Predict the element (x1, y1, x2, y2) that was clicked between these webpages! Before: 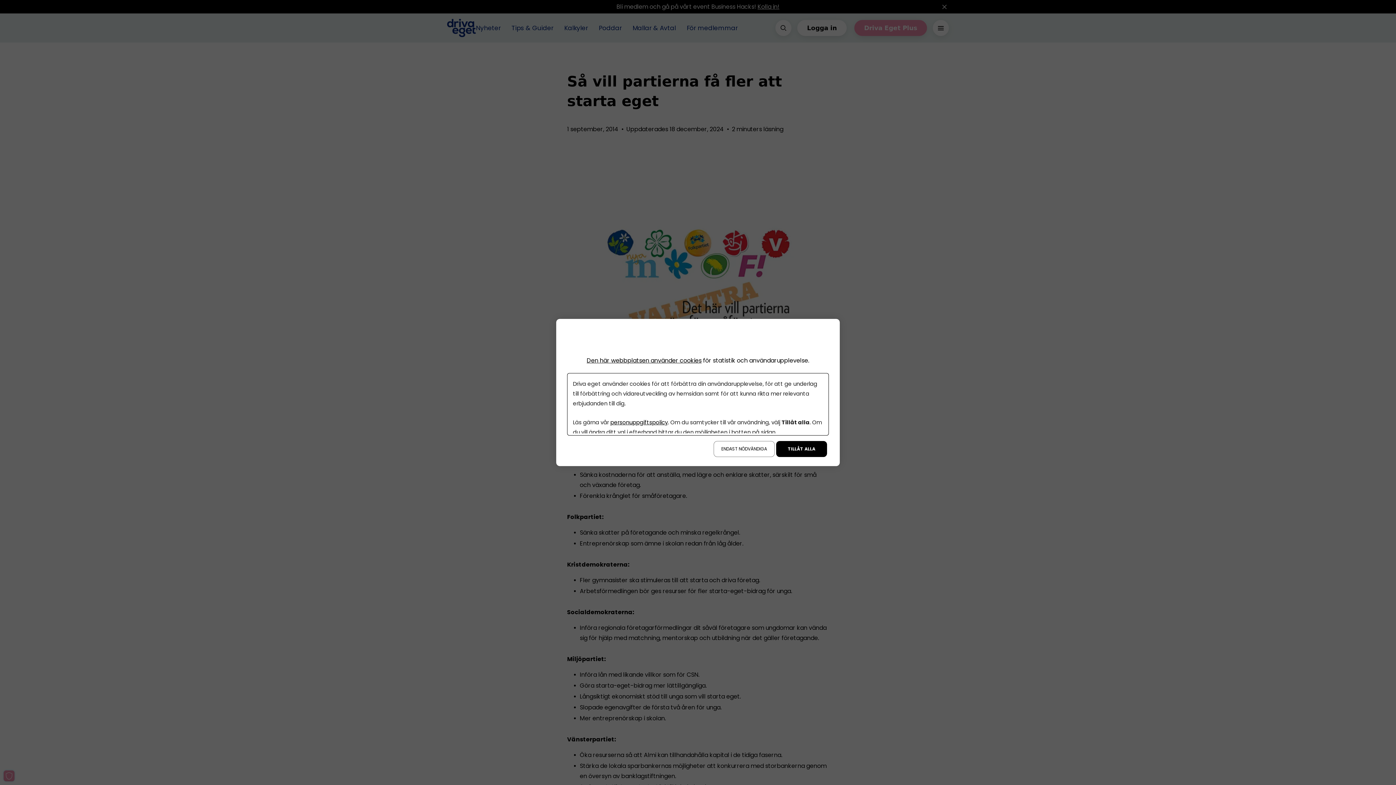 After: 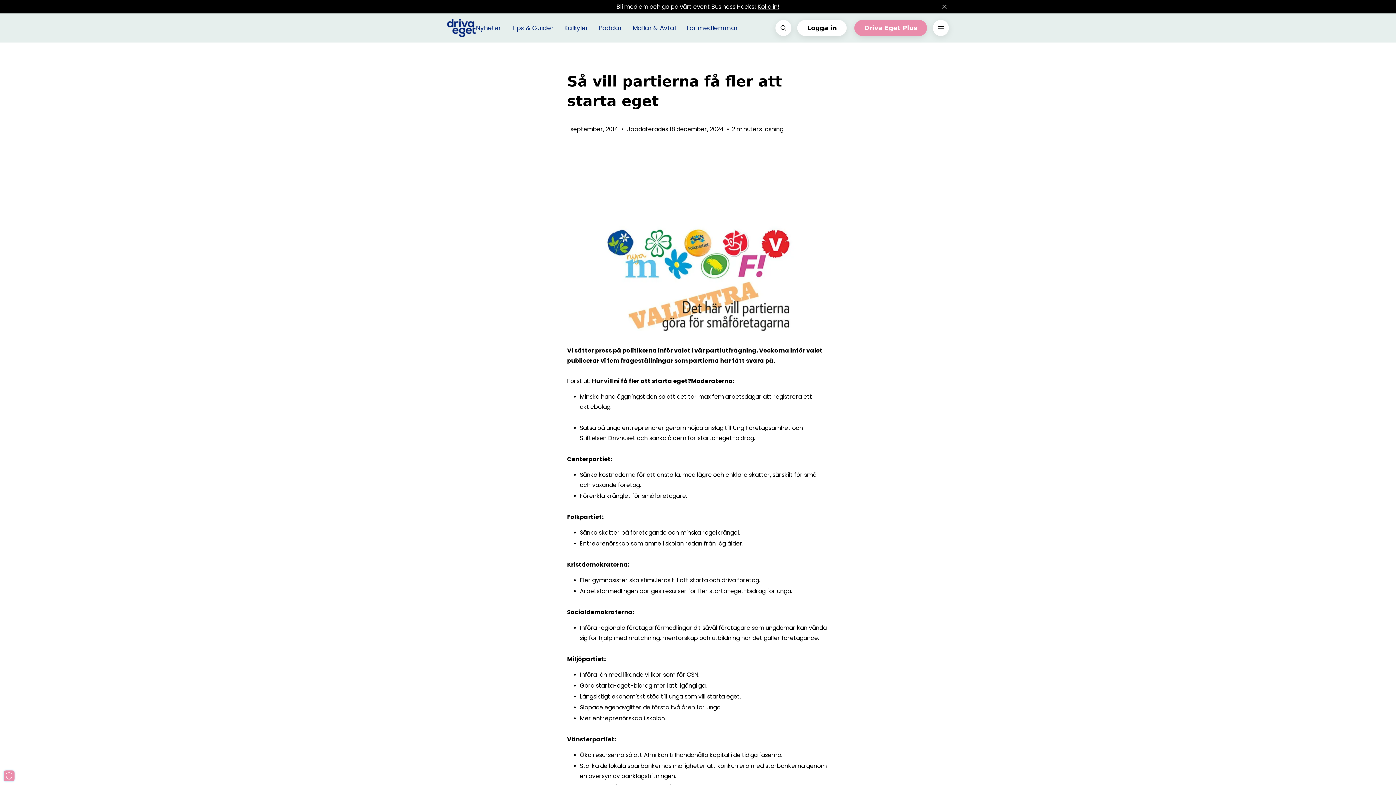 Action: label: TILLÅT ALLA bbox: (776, 441, 827, 457)